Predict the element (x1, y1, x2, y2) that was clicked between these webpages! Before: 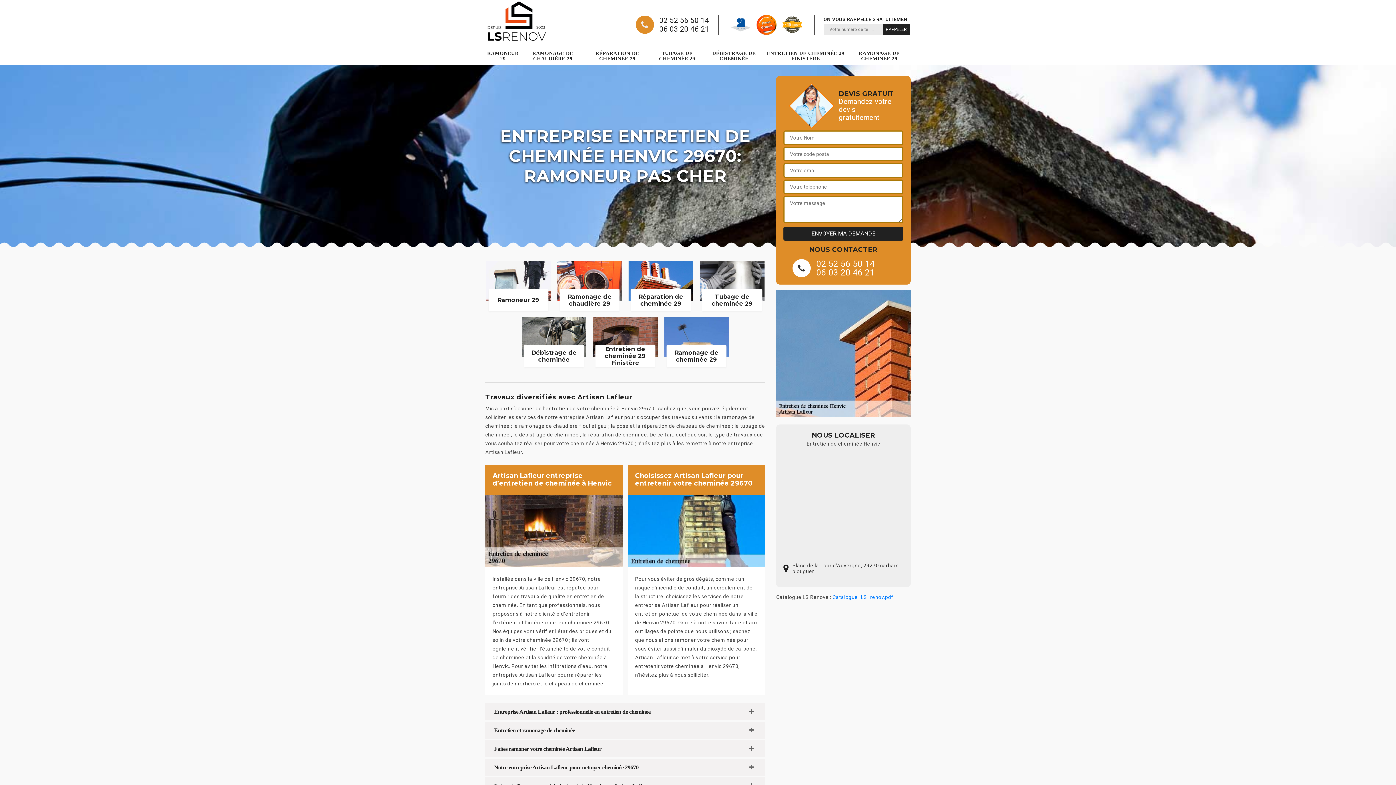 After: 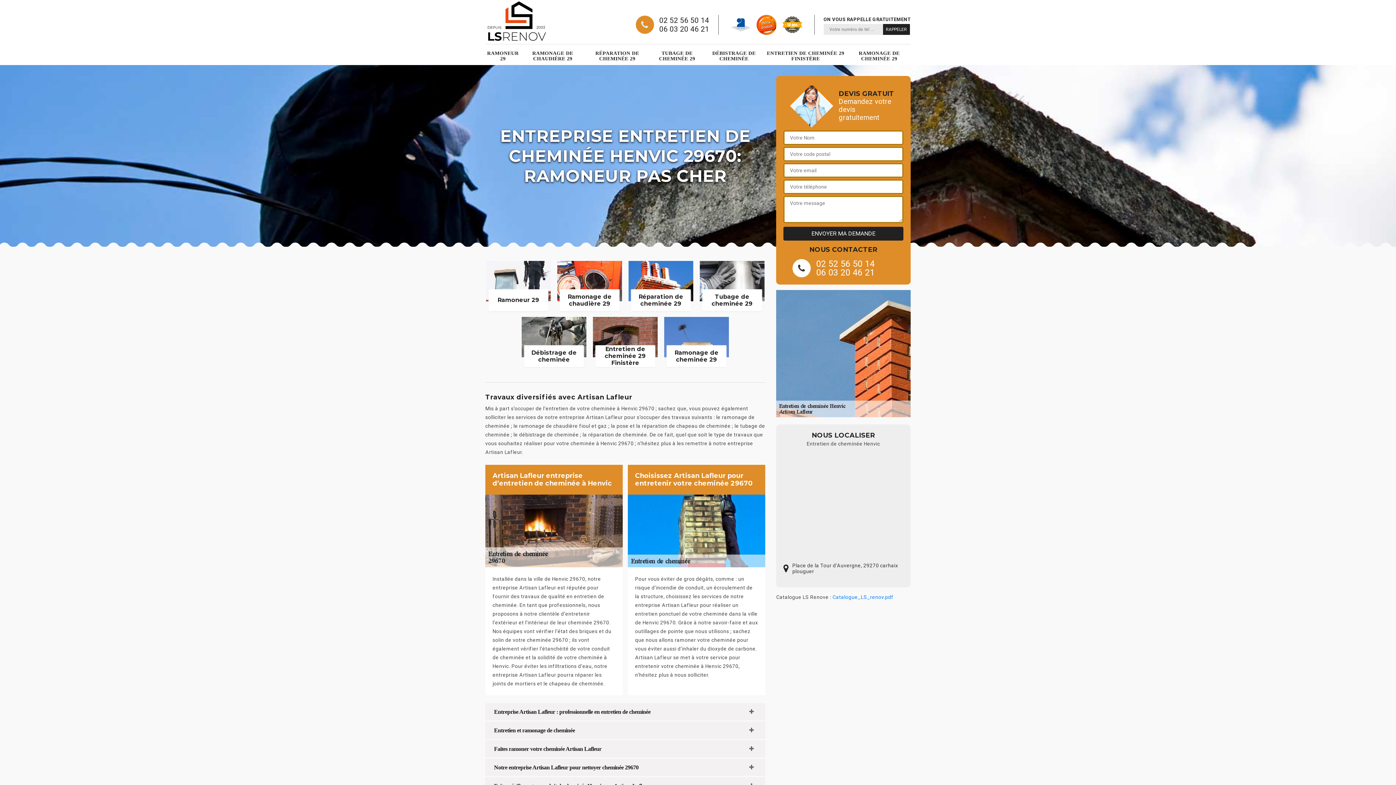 Action: bbox: (659, 16, 709, 24) label: 02 52 56 50 14